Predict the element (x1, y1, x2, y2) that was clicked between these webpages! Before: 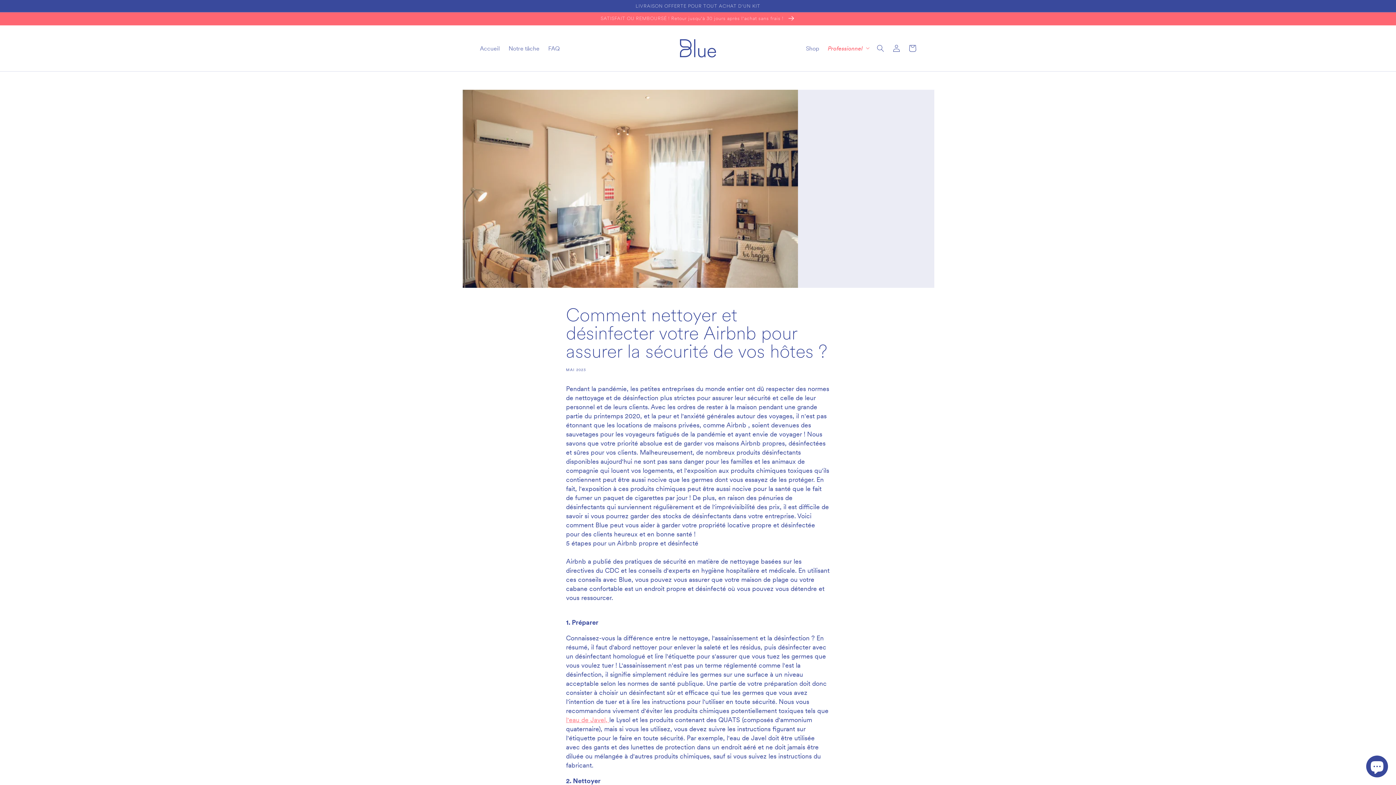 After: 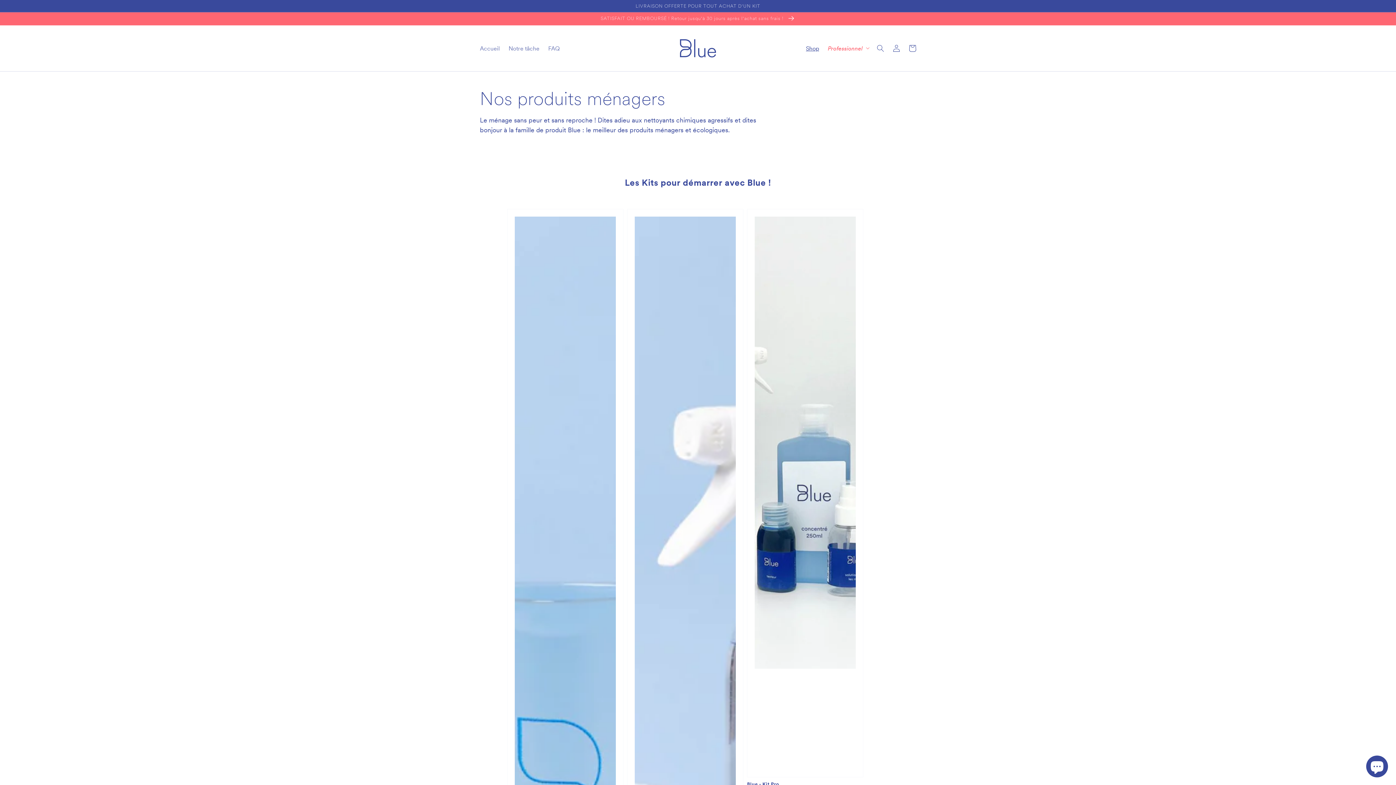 Action: bbox: (801, 40, 823, 56) label: Shop